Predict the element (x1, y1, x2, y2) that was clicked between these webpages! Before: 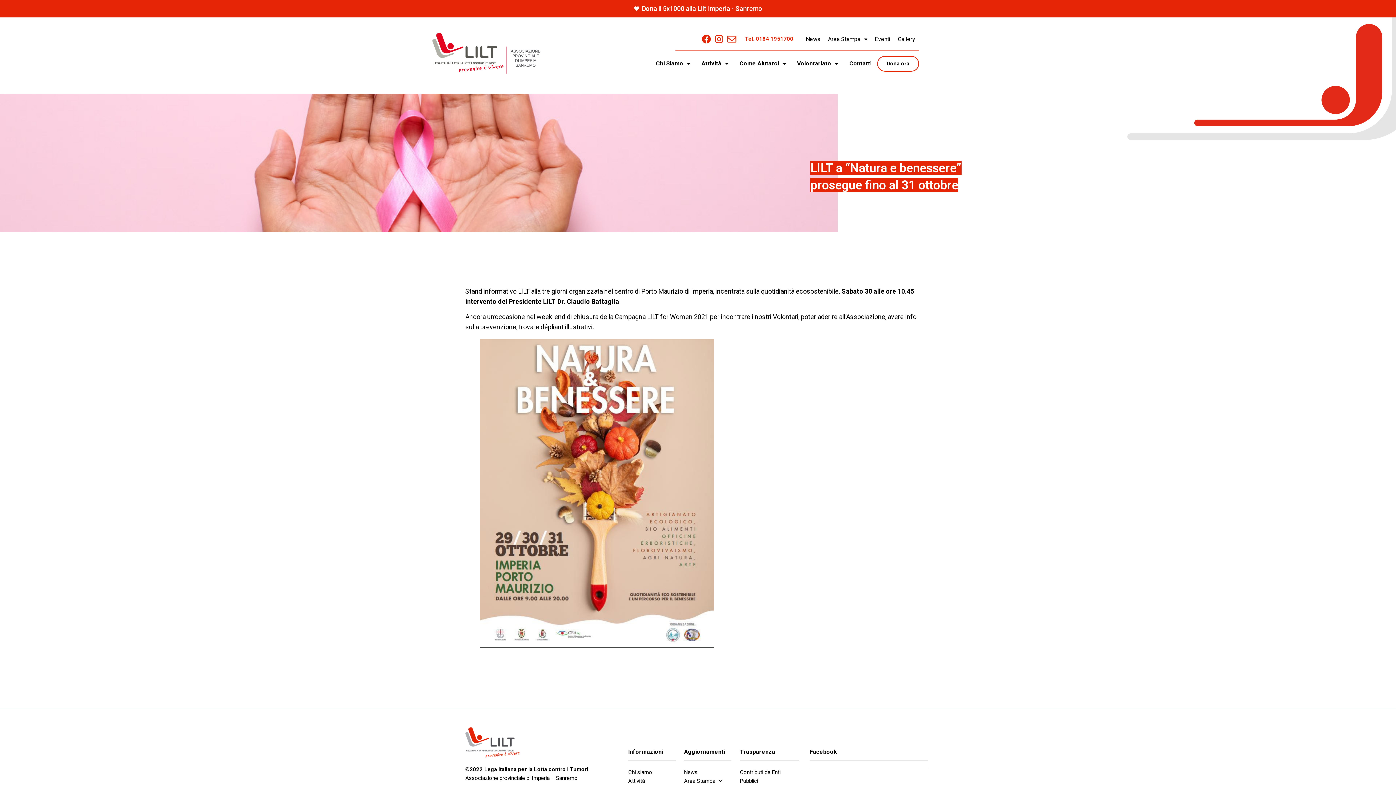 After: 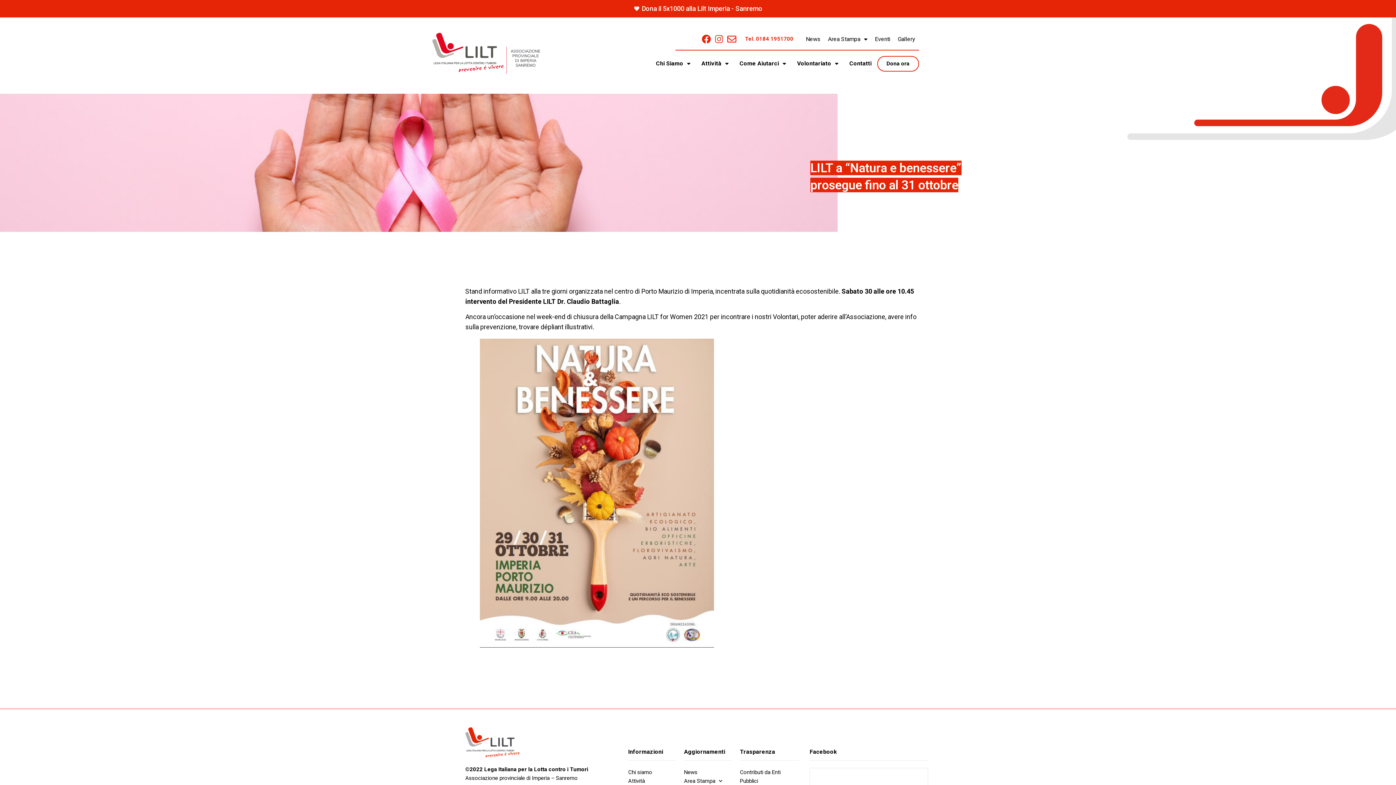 Action: label: Instagram bbox: (722, 34, 731, 43)